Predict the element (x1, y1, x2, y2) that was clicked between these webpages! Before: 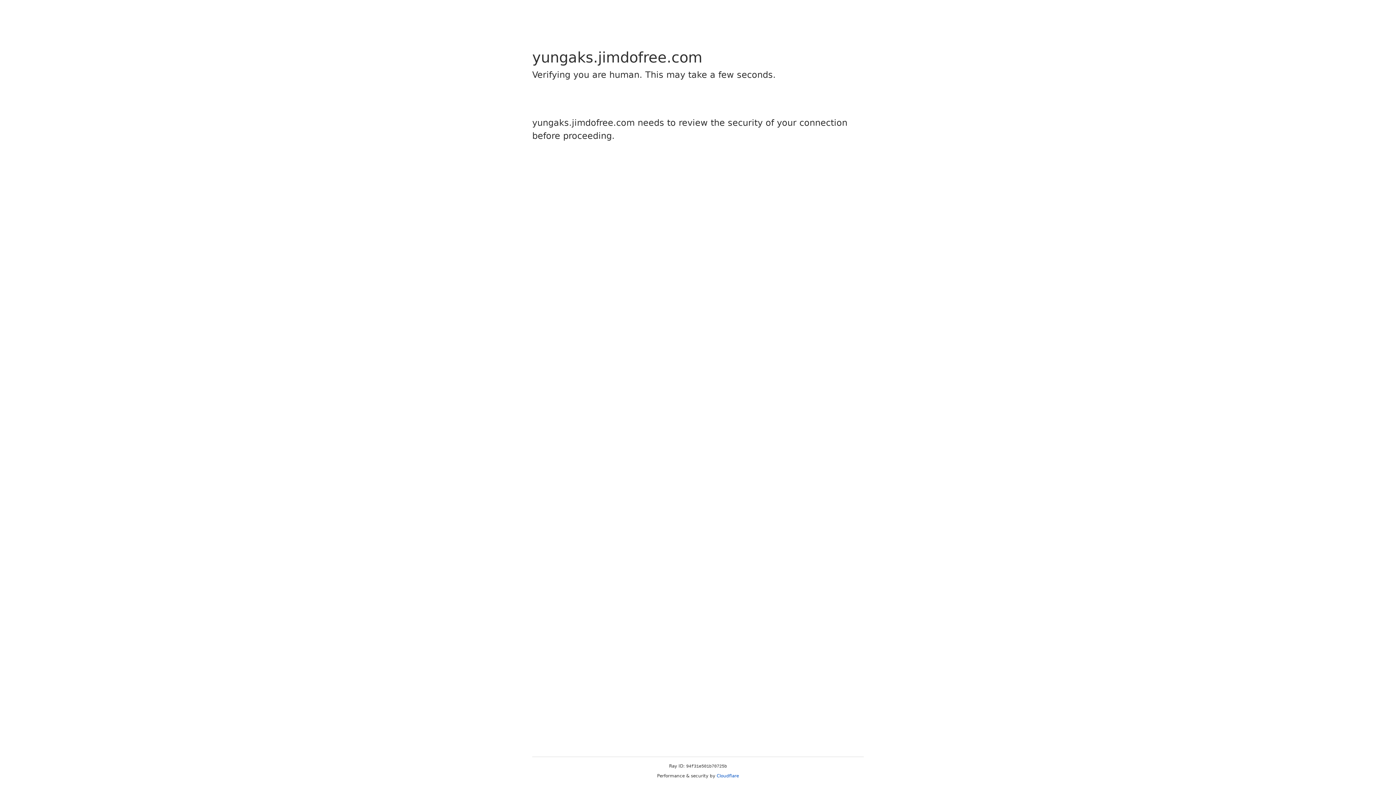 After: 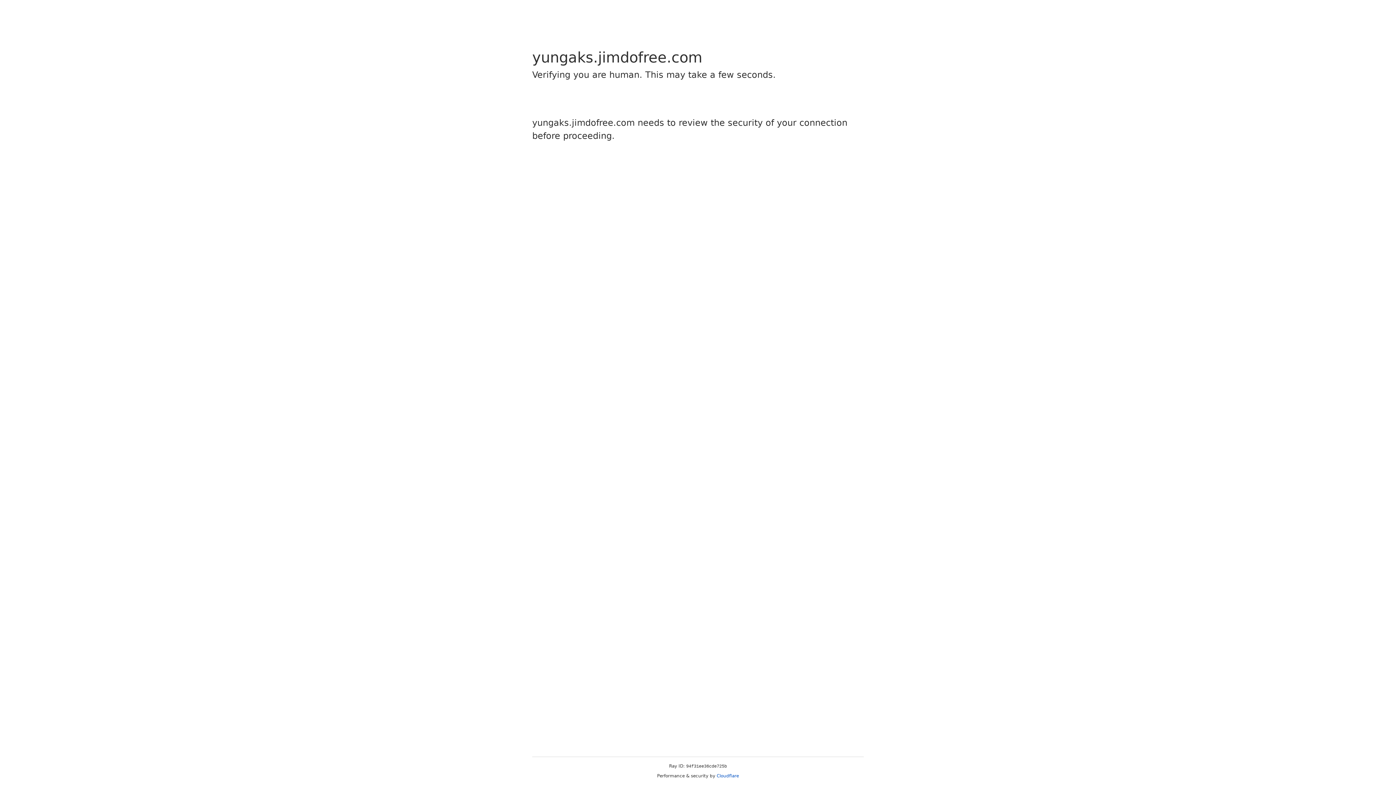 Action: bbox: (716, 773, 739, 778) label: Cloudflare